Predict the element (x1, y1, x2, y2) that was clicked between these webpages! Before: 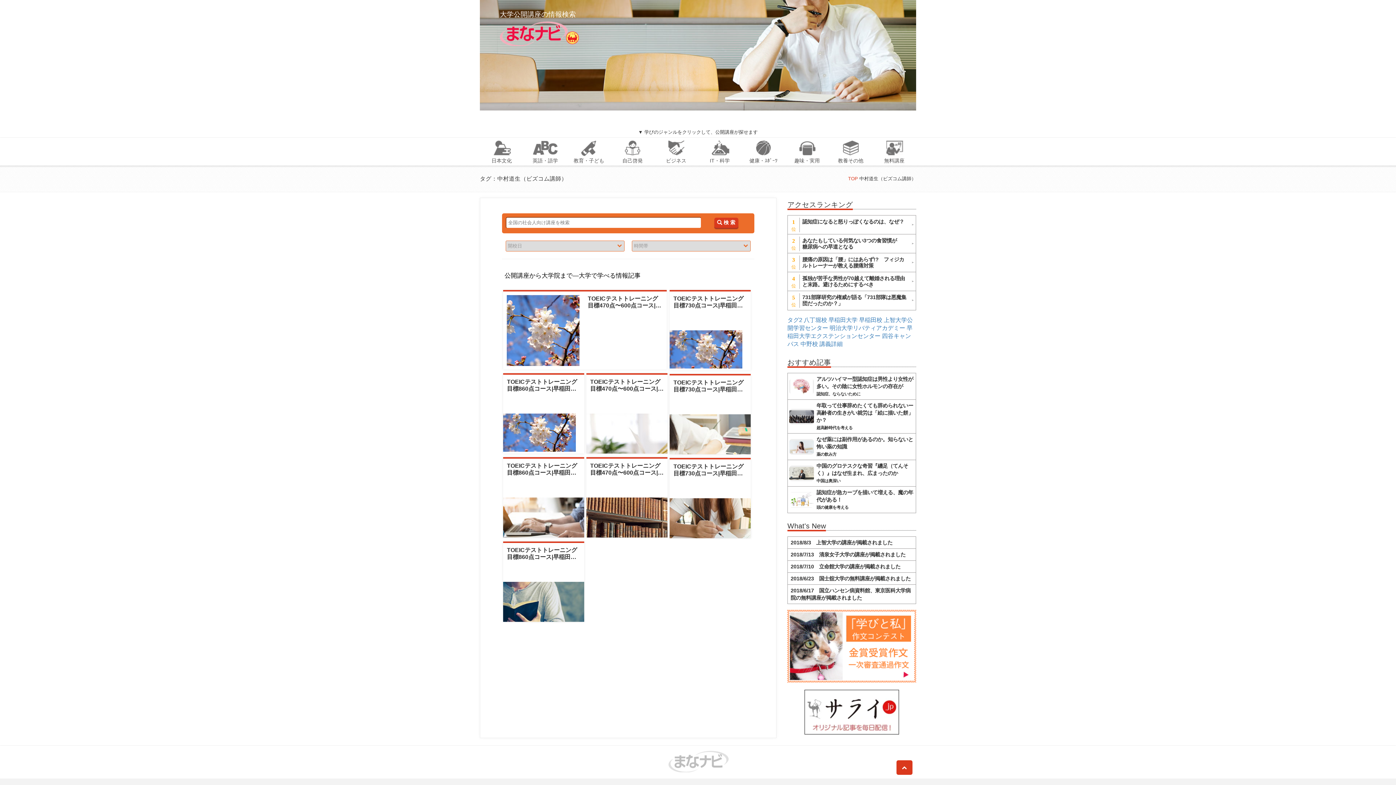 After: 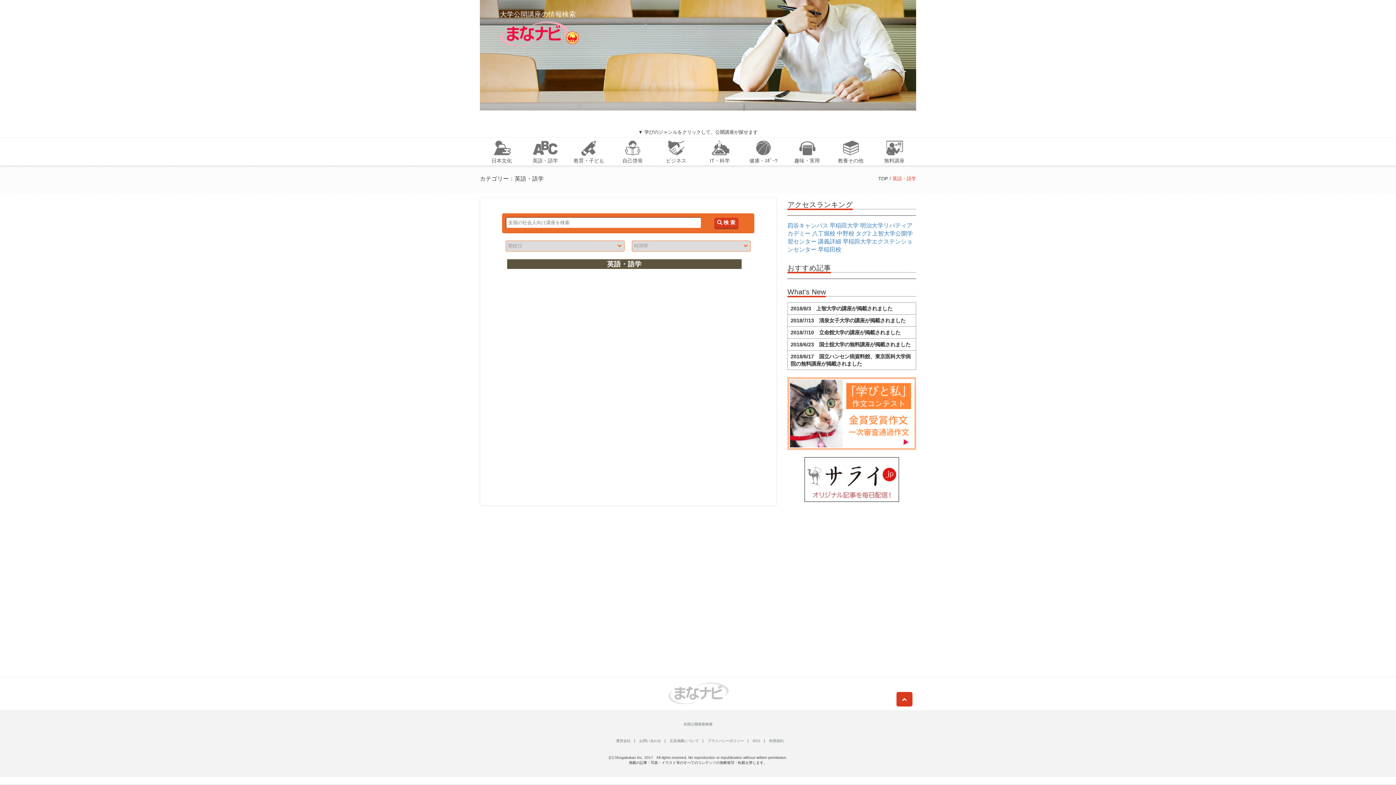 Action: label: 英語・語学 bbox: (523, 137, 567, 165)